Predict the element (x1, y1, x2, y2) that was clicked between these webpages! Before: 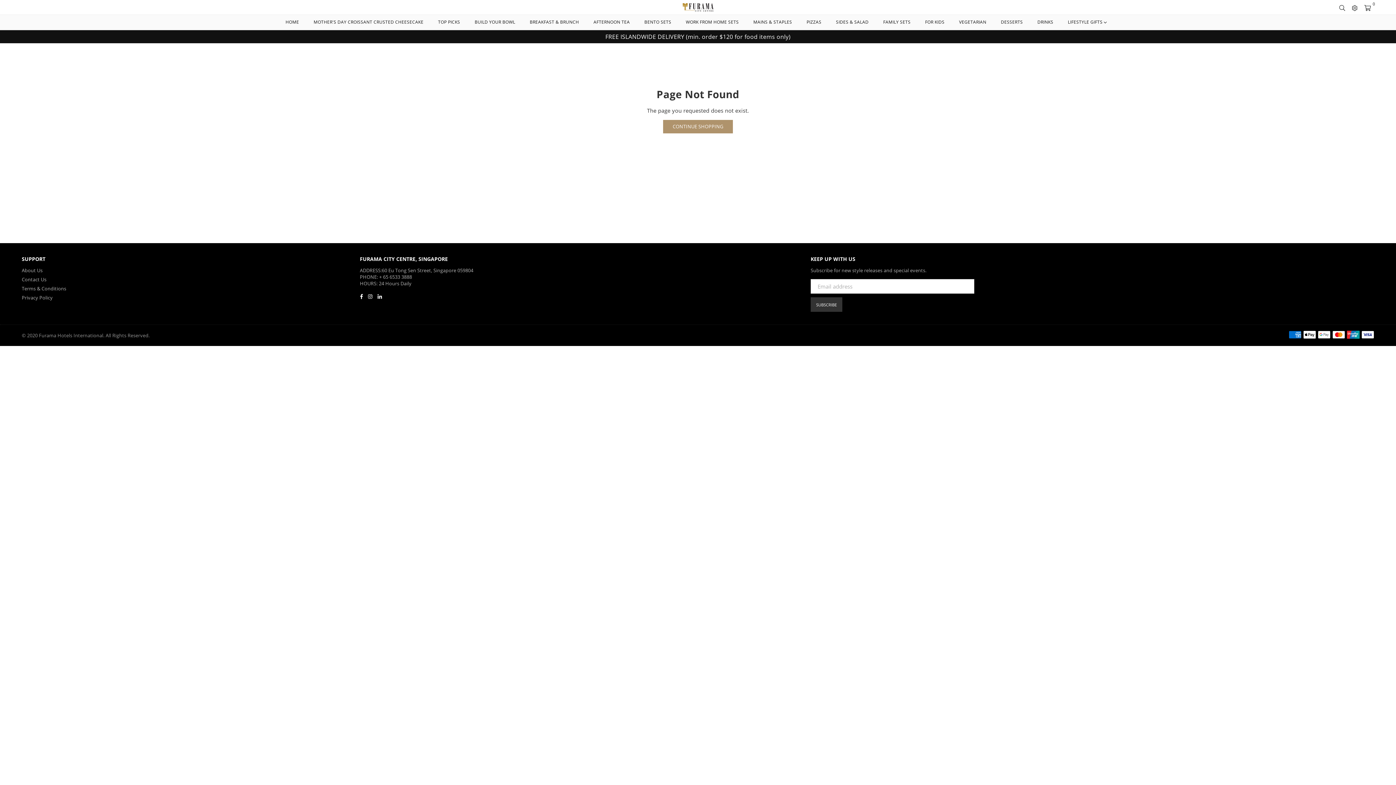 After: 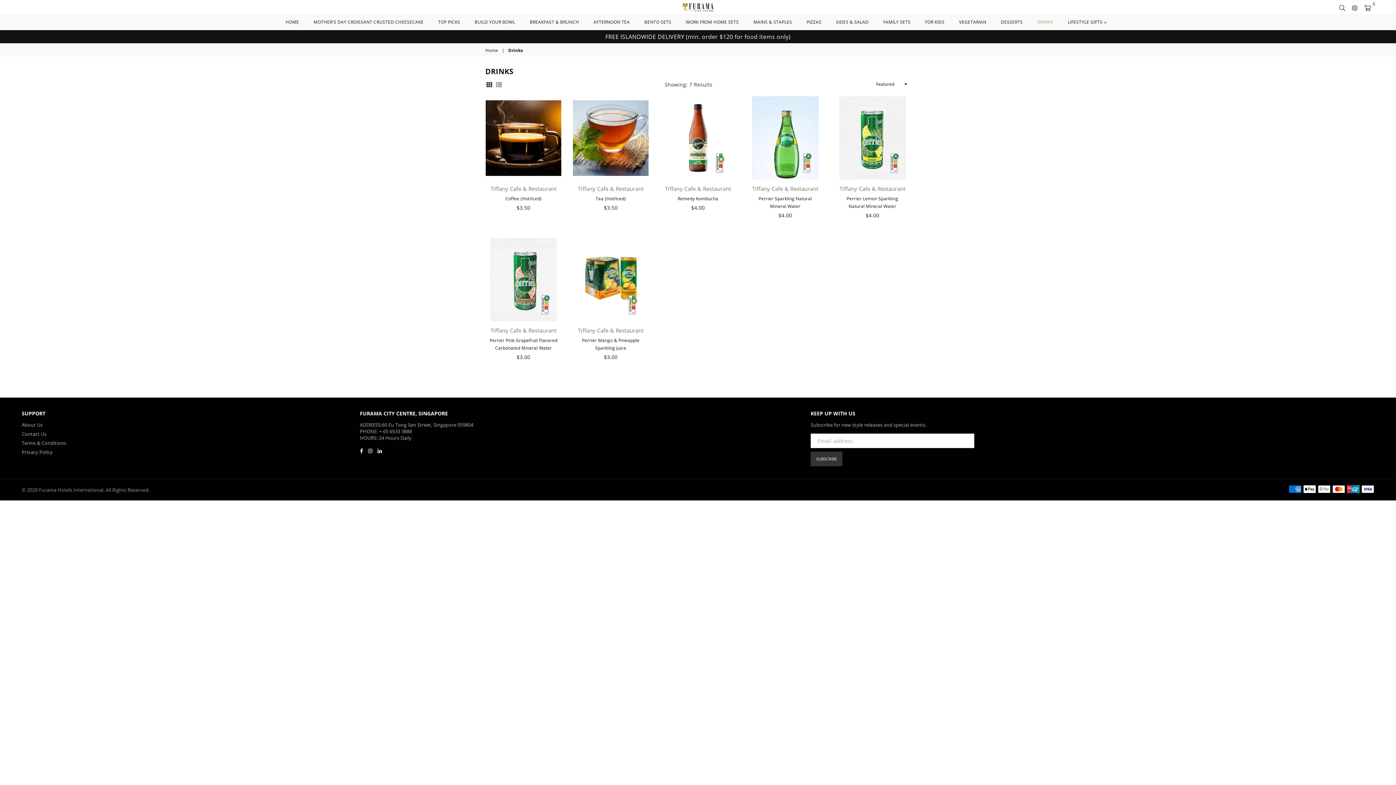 Action: label: DRINKS bbox: (1032, 14, 1059, 29)